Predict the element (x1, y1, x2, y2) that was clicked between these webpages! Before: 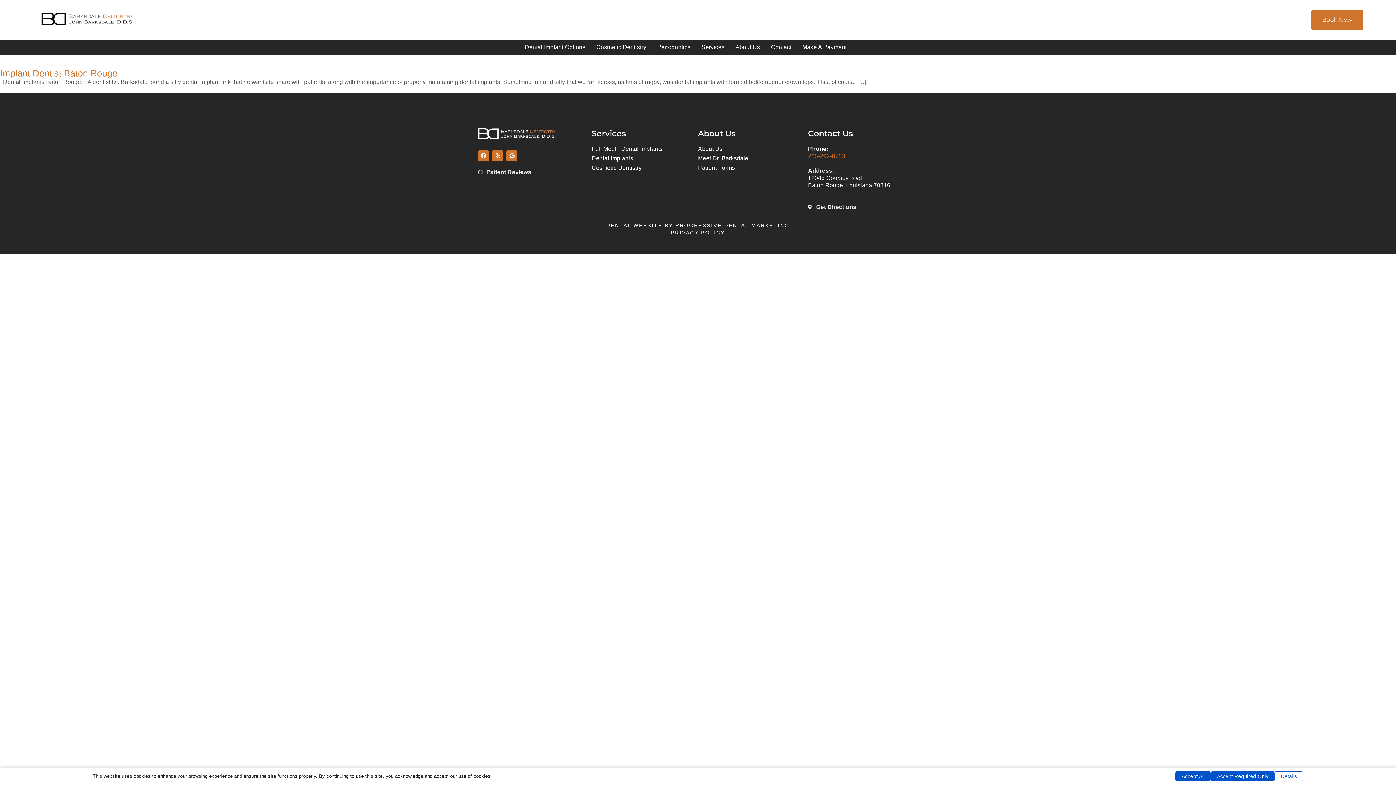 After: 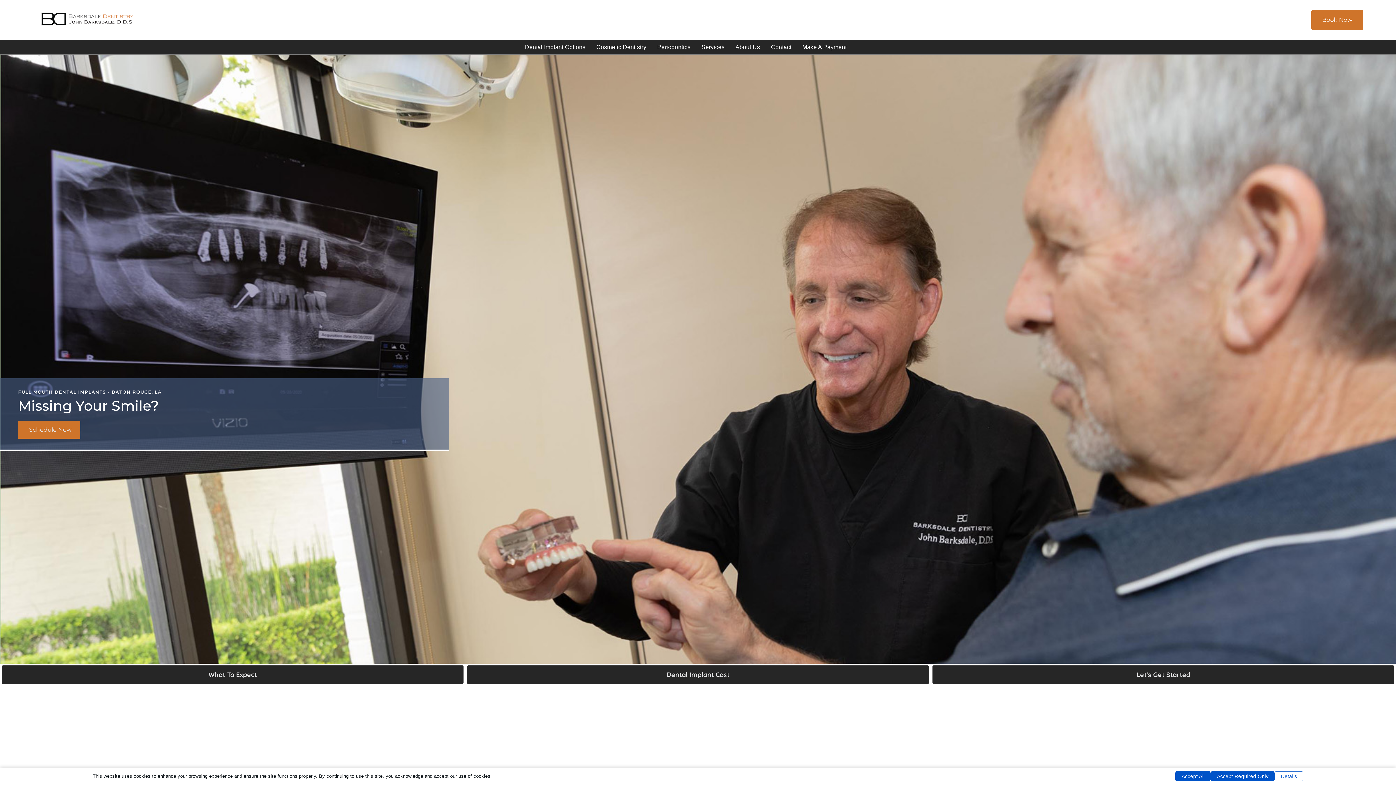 Action: bbox: (591, 145, 698, 152) label: Full Mouth Dental Implants